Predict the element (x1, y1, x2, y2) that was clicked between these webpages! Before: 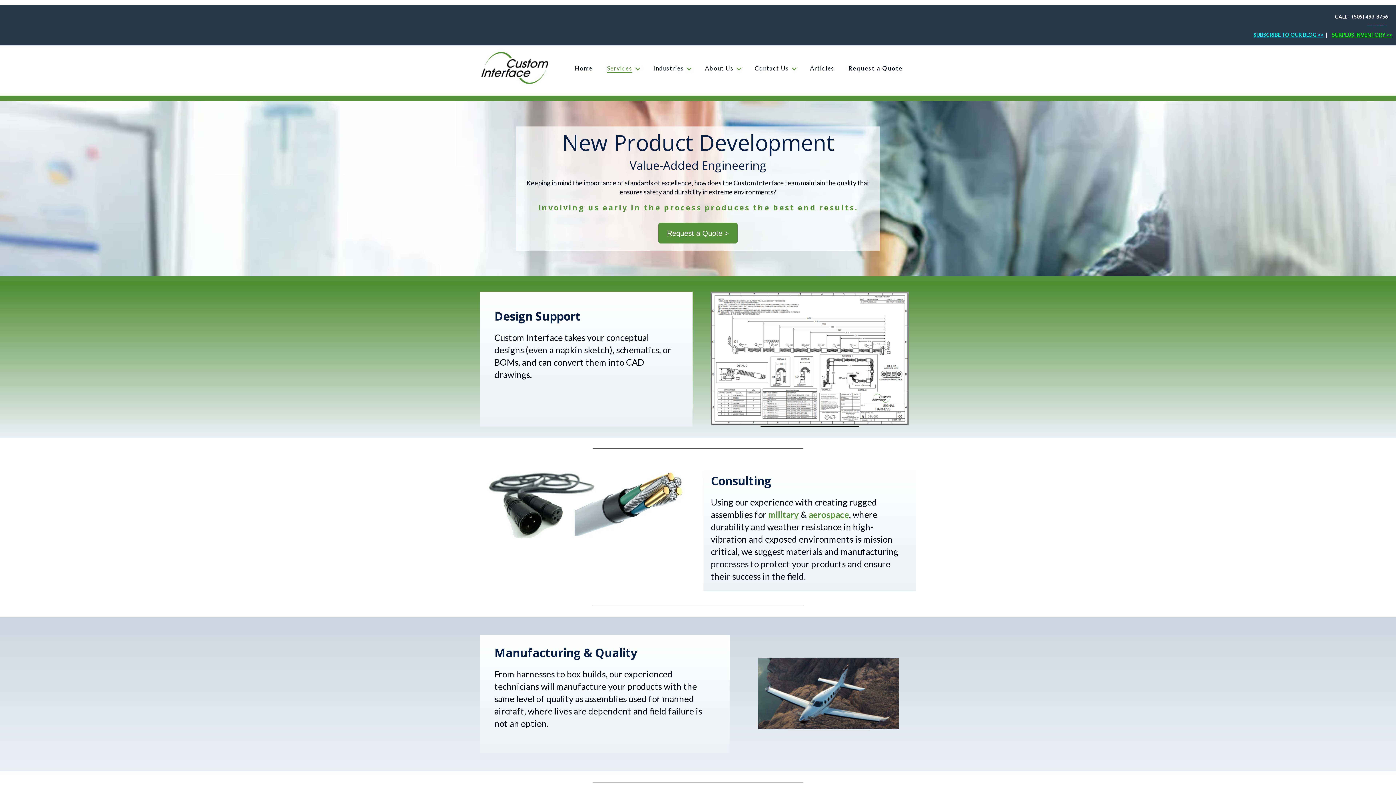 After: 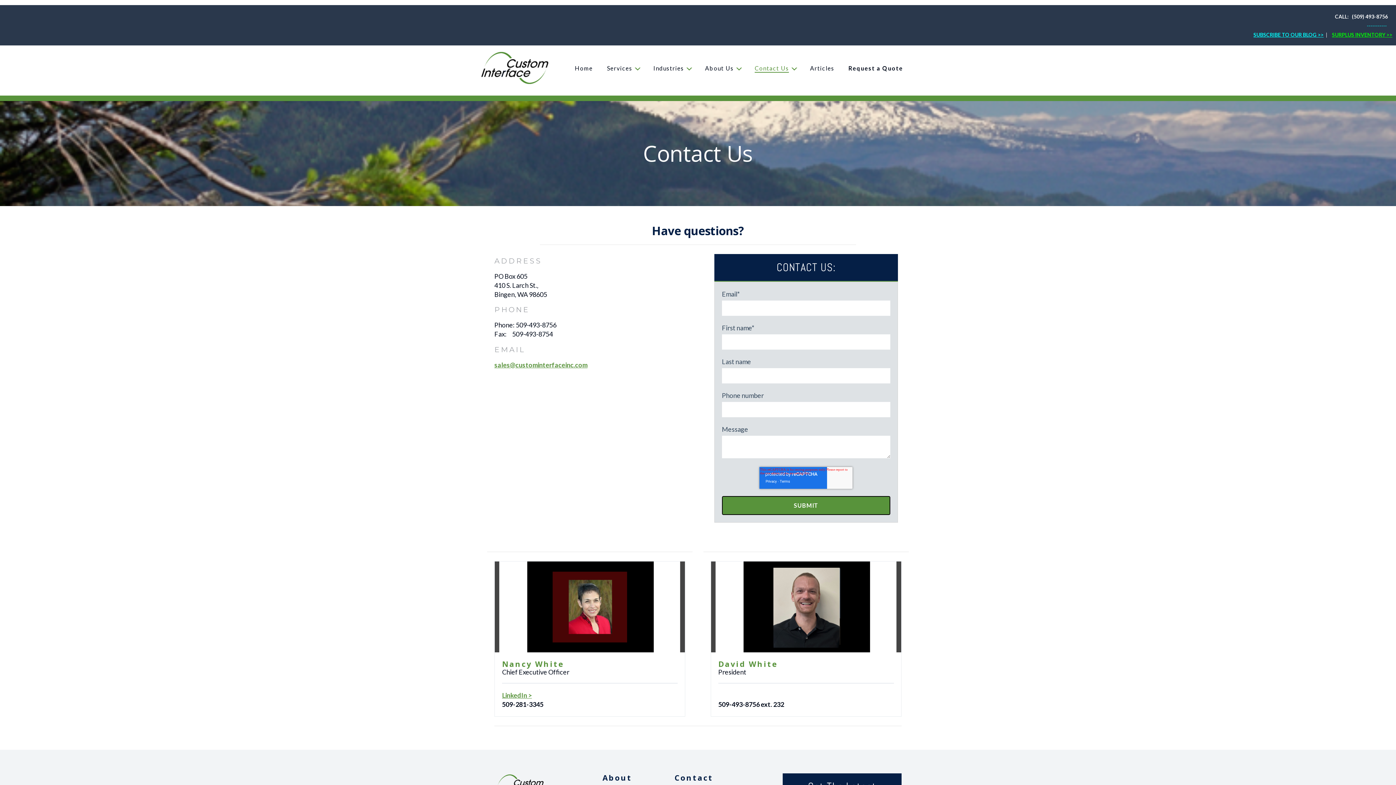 Action: bbox: (754, 64, 789, 71) label: Contact Us